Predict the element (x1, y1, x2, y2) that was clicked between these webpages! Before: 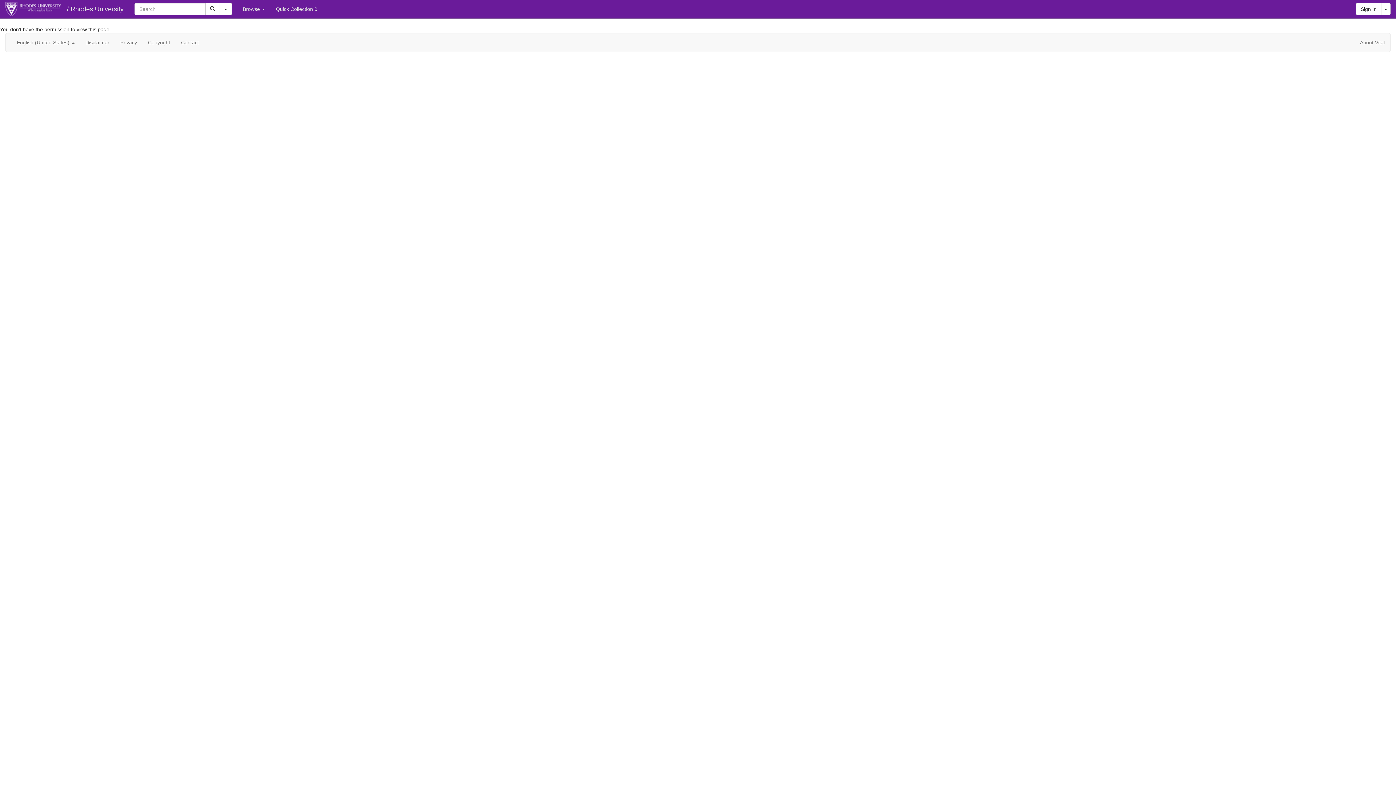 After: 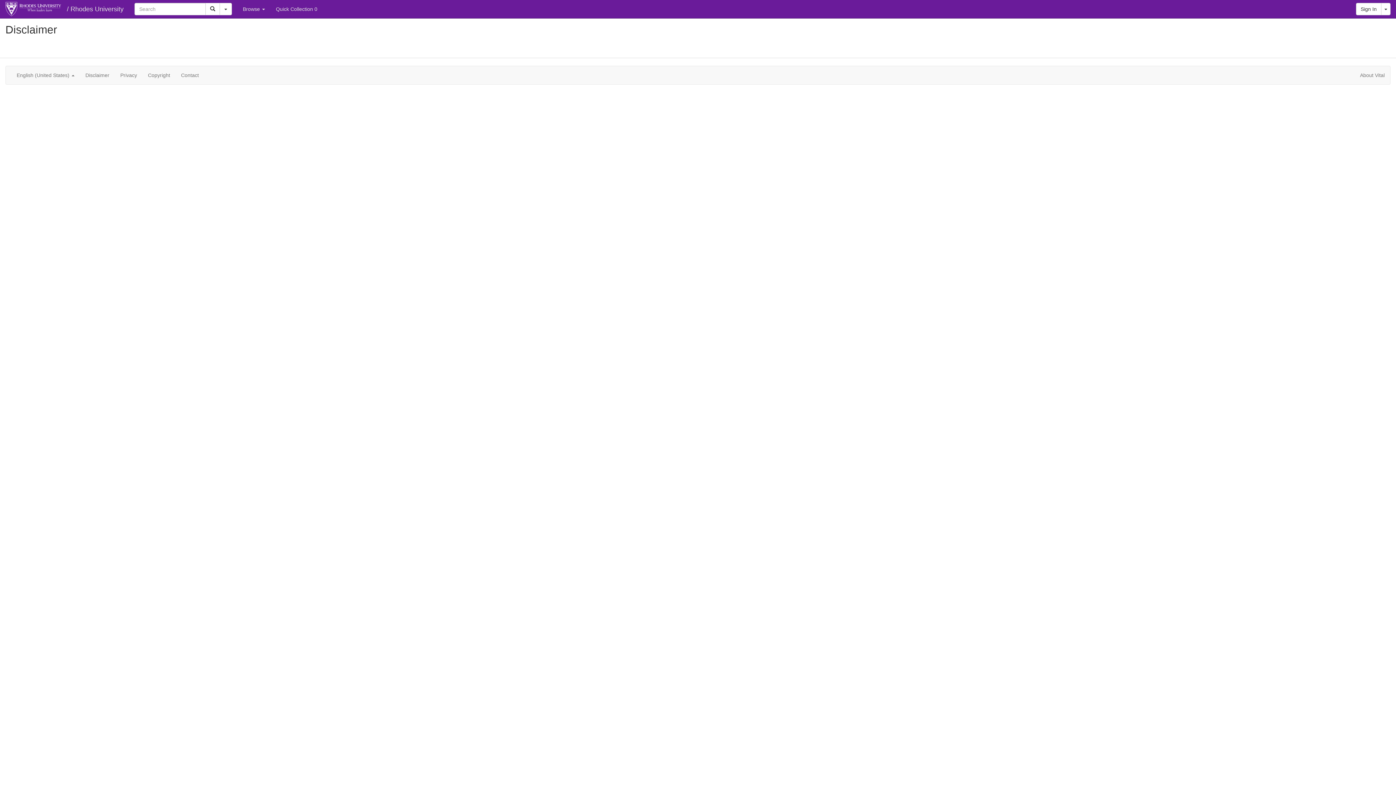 Action: bbox: (80, 33, 114, 51) label: Disclaimer